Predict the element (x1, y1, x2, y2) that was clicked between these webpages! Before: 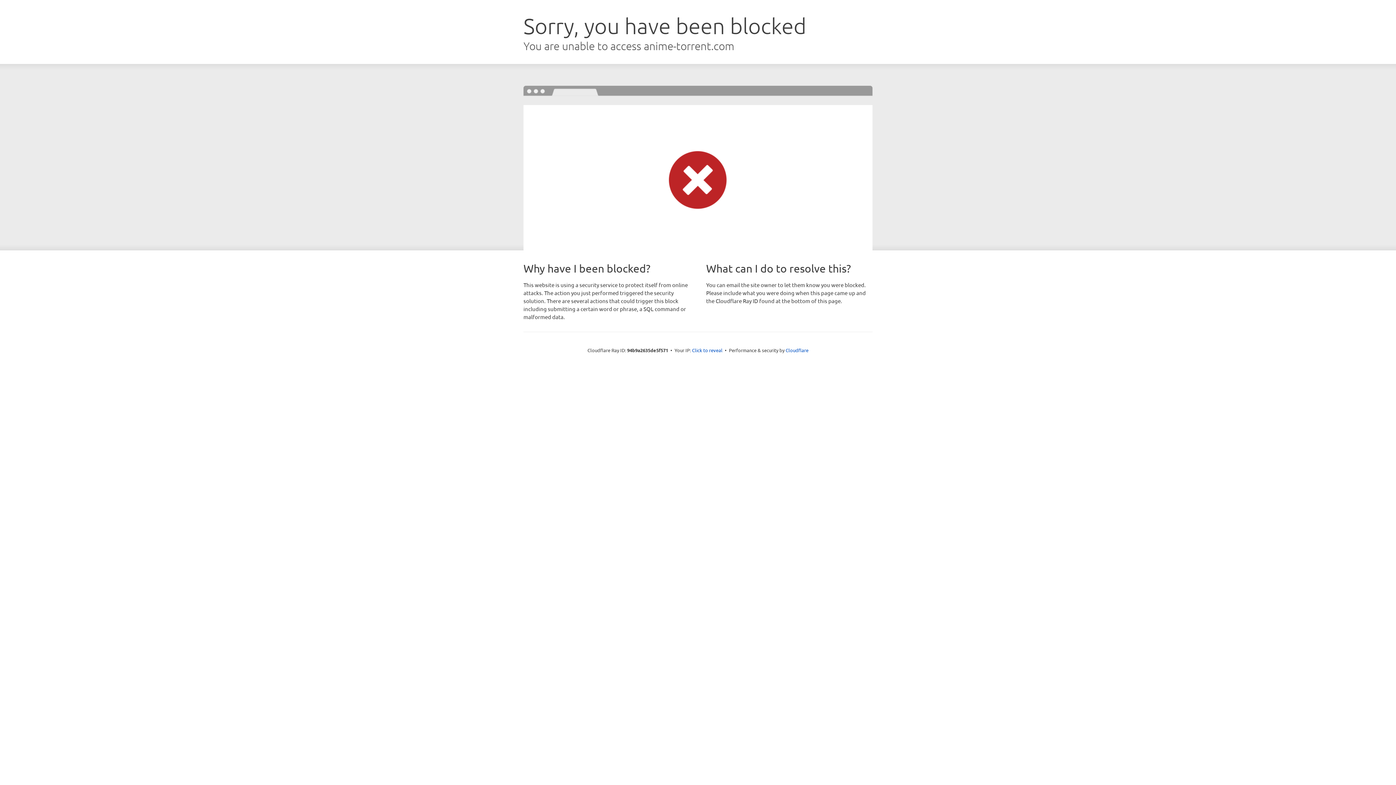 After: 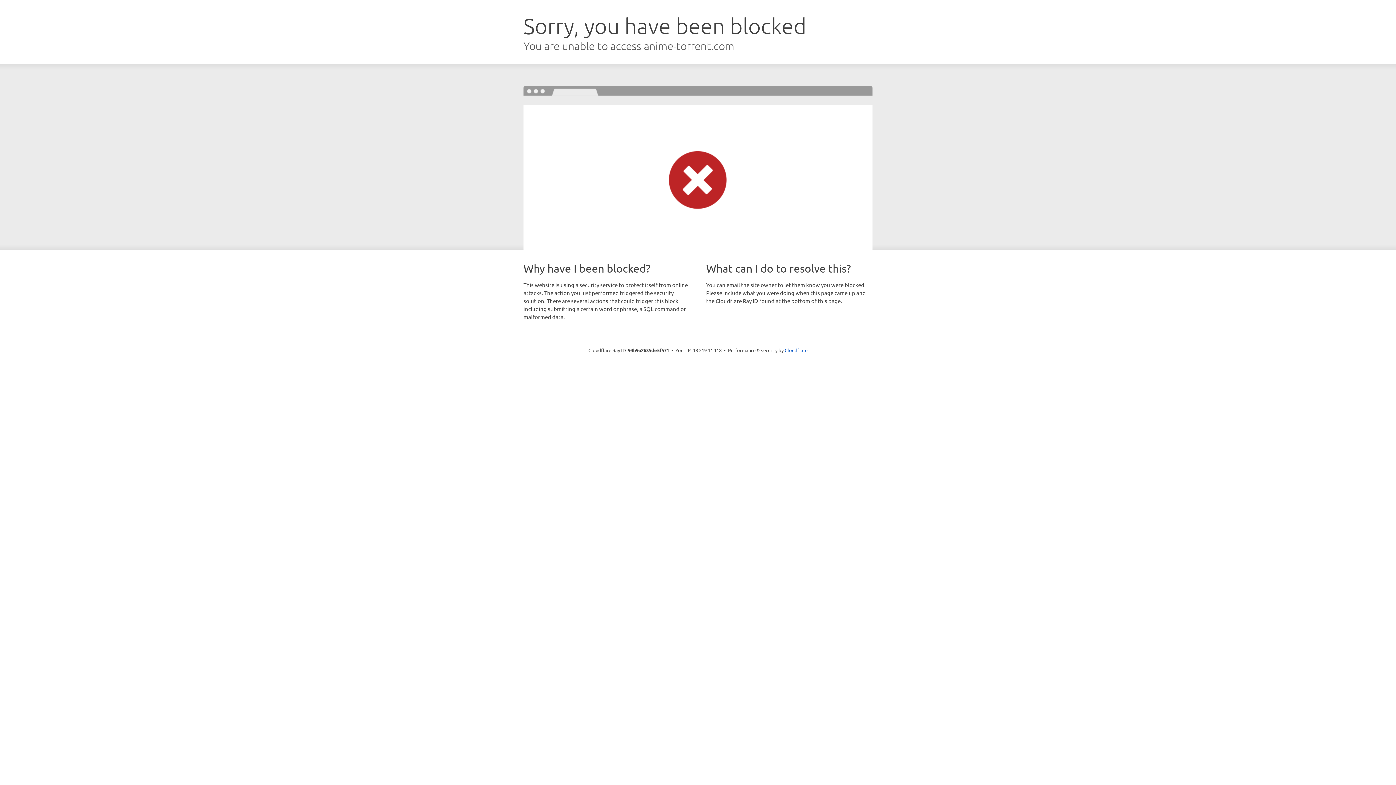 Action: bbox: (692, 346, 722, 353) label: Click to reveal